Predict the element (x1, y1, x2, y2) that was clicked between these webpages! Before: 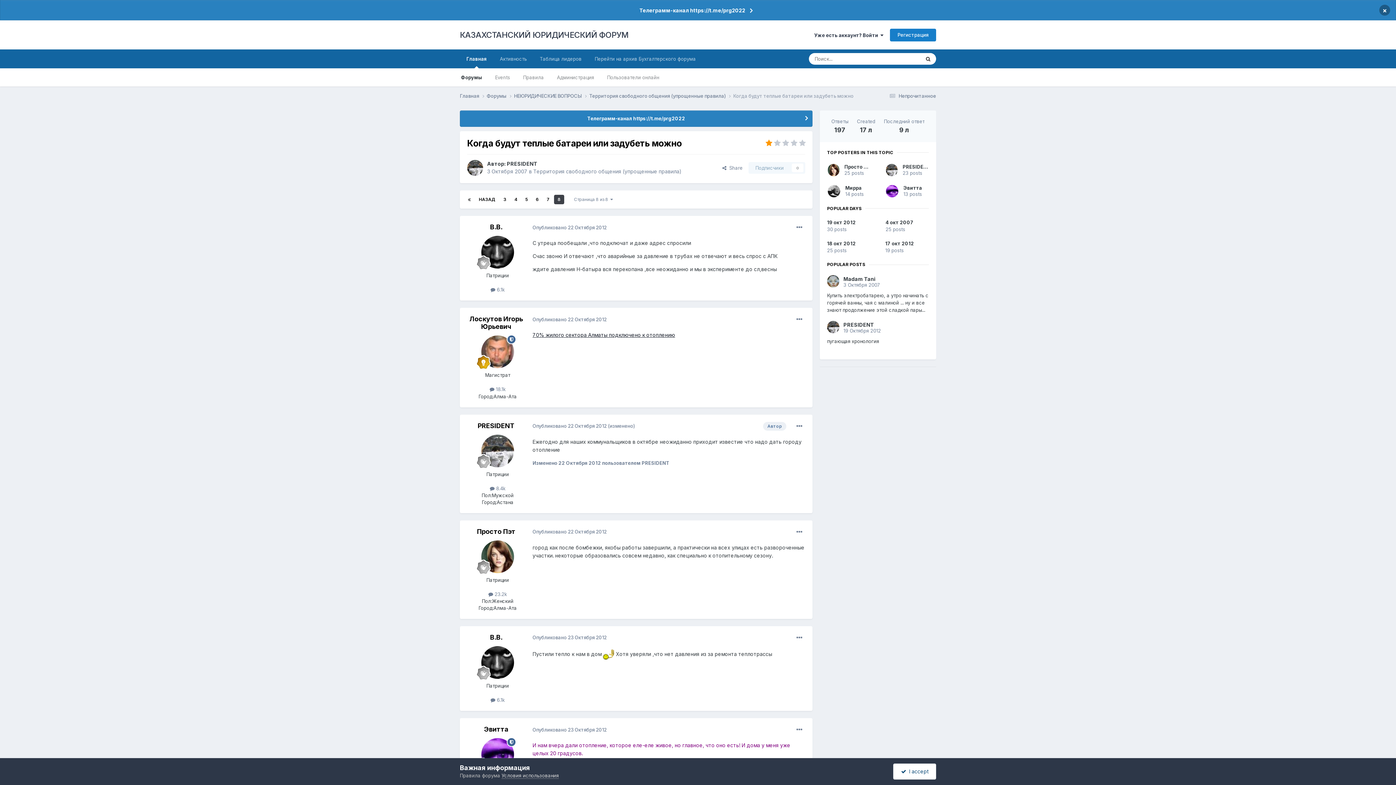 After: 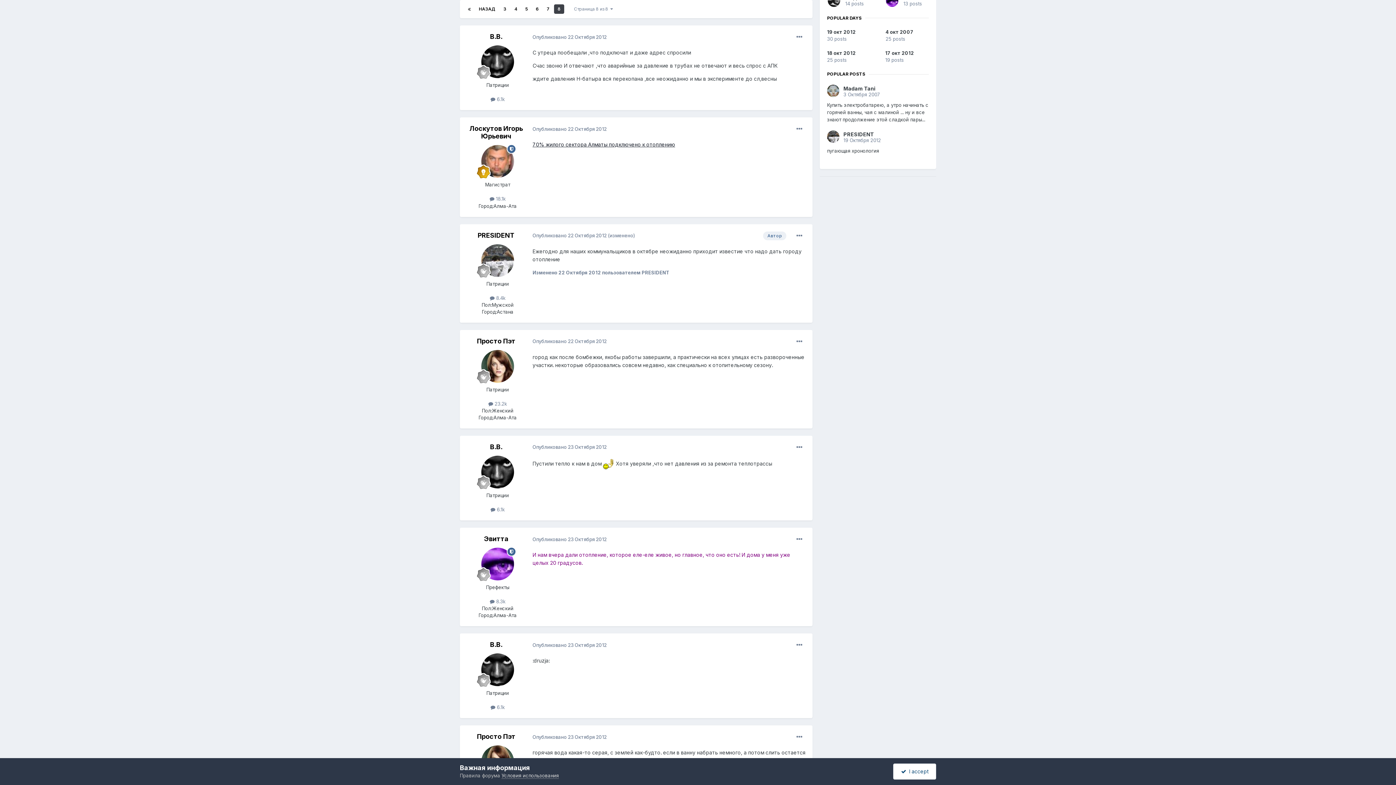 Action: bbox: (554, 194, 564, 204) label: 8